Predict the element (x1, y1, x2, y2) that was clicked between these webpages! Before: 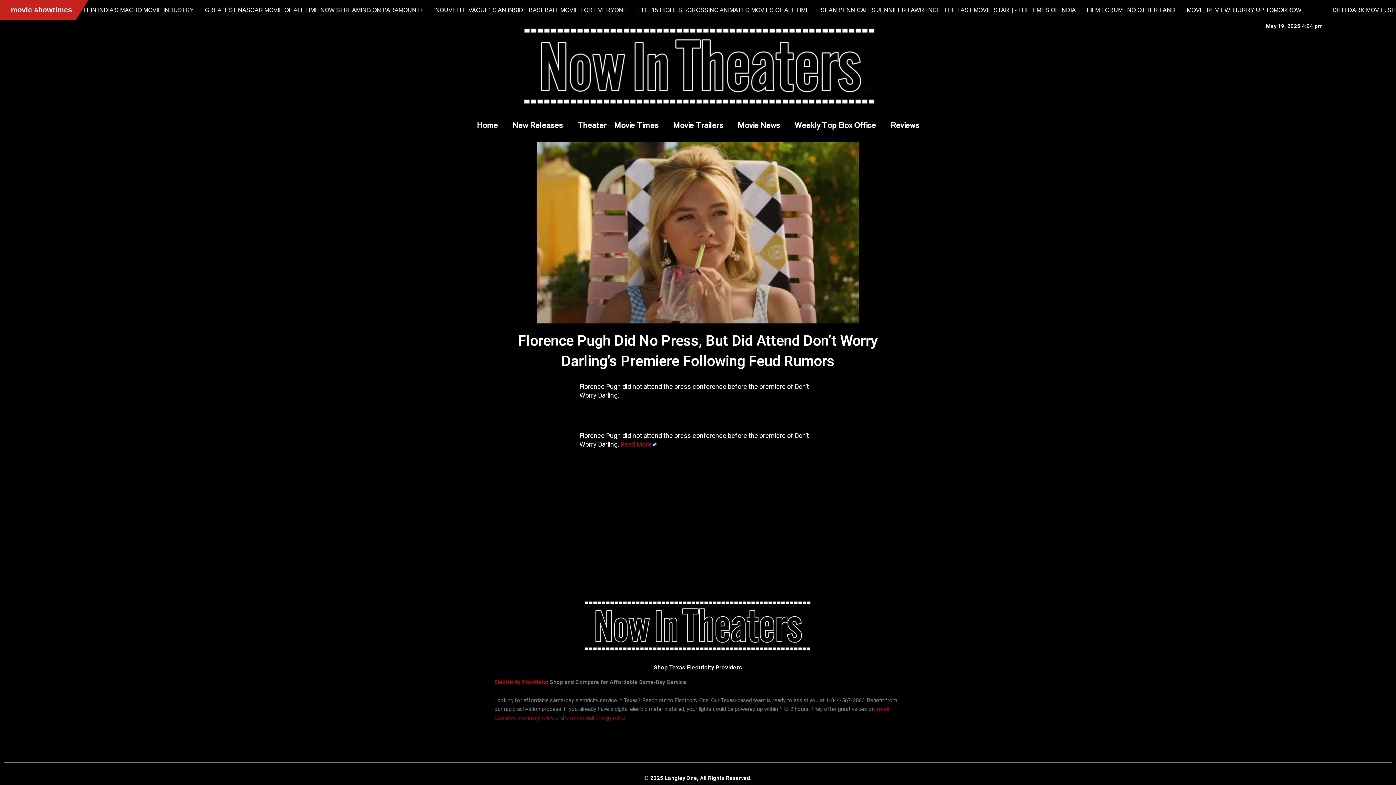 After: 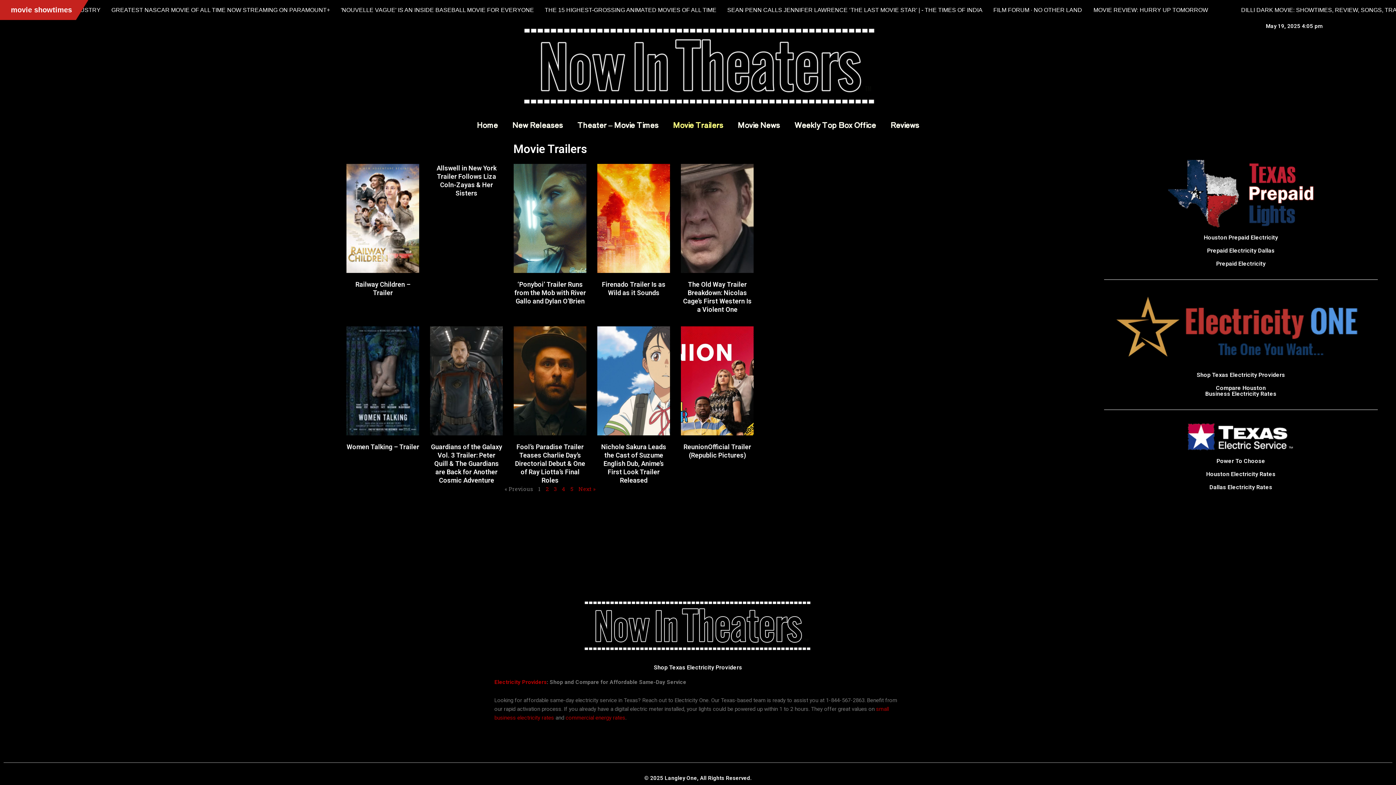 Action: bbox: (666, 116, 730, 133) label: Movie Trailers